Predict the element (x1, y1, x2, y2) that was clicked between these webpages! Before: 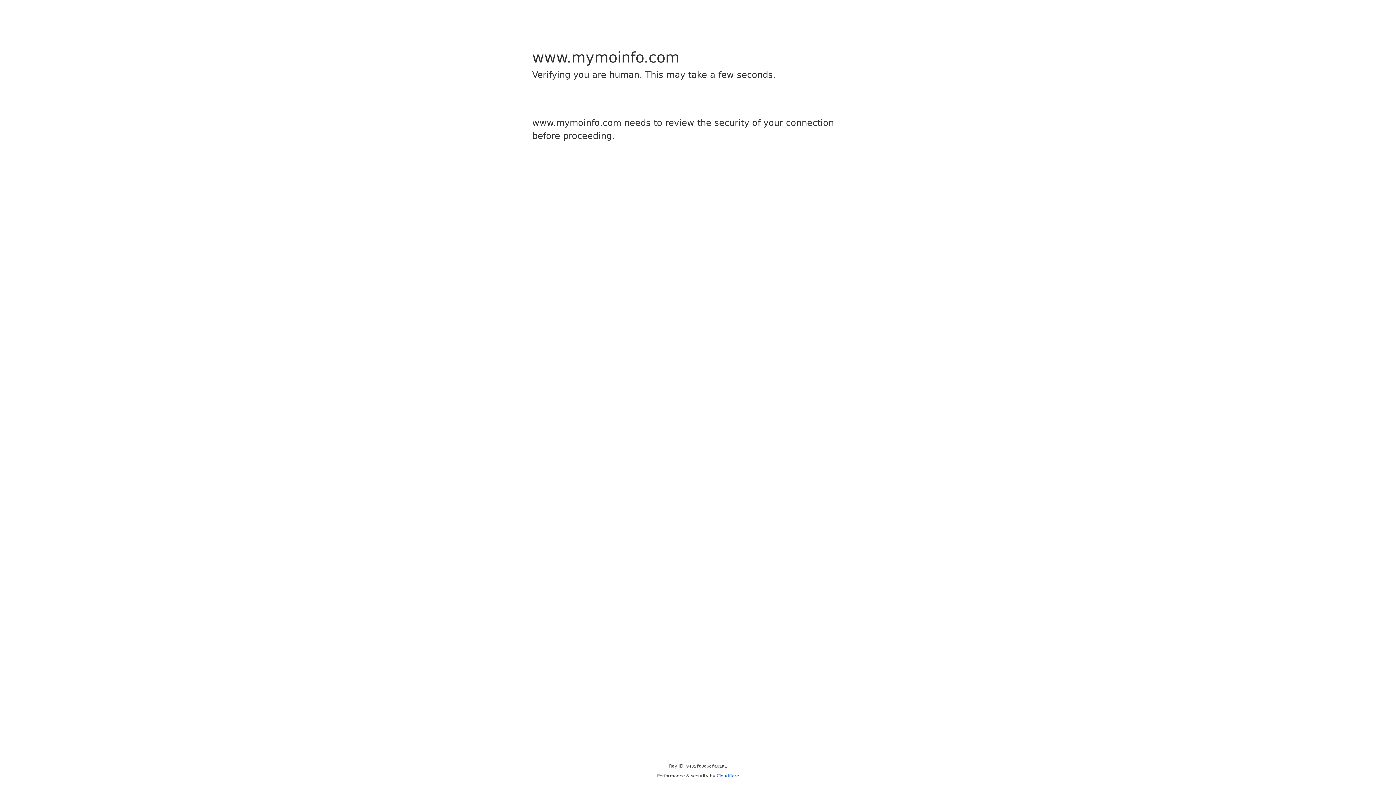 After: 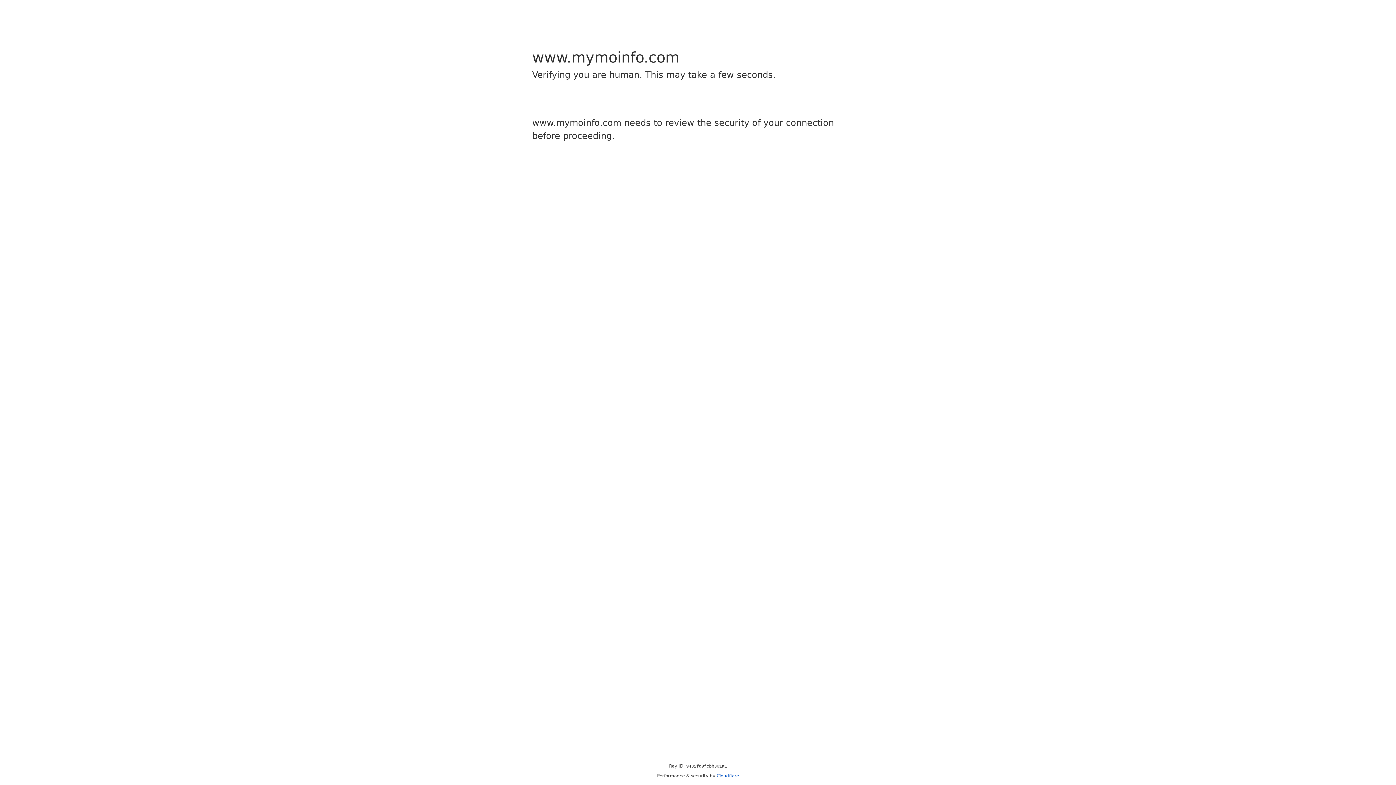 Action: bbox: (716, 773, 739, 778) label: Cloudflare